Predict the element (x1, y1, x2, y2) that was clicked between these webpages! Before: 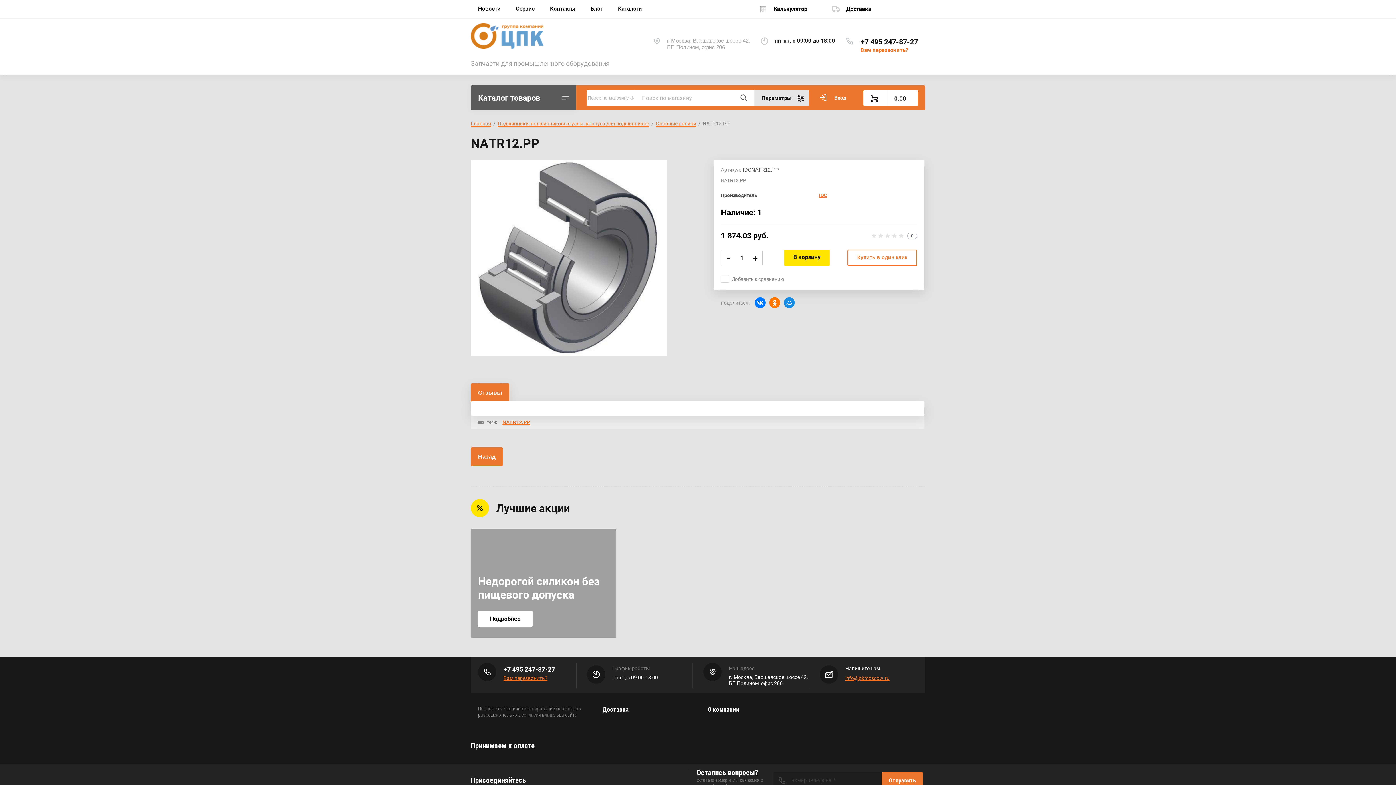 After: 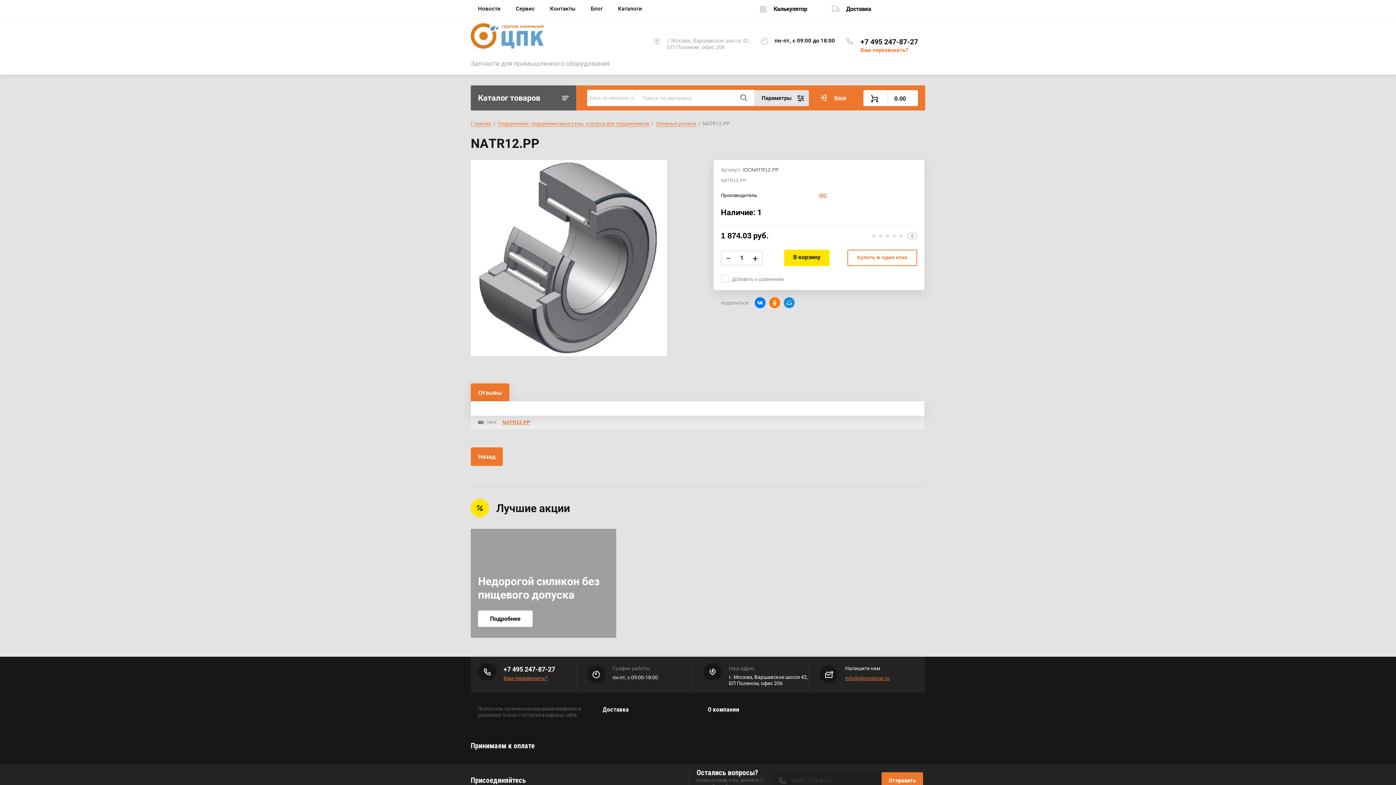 Action: bbox: (503, 665, 555, 673) label: +7 495 247-87-27